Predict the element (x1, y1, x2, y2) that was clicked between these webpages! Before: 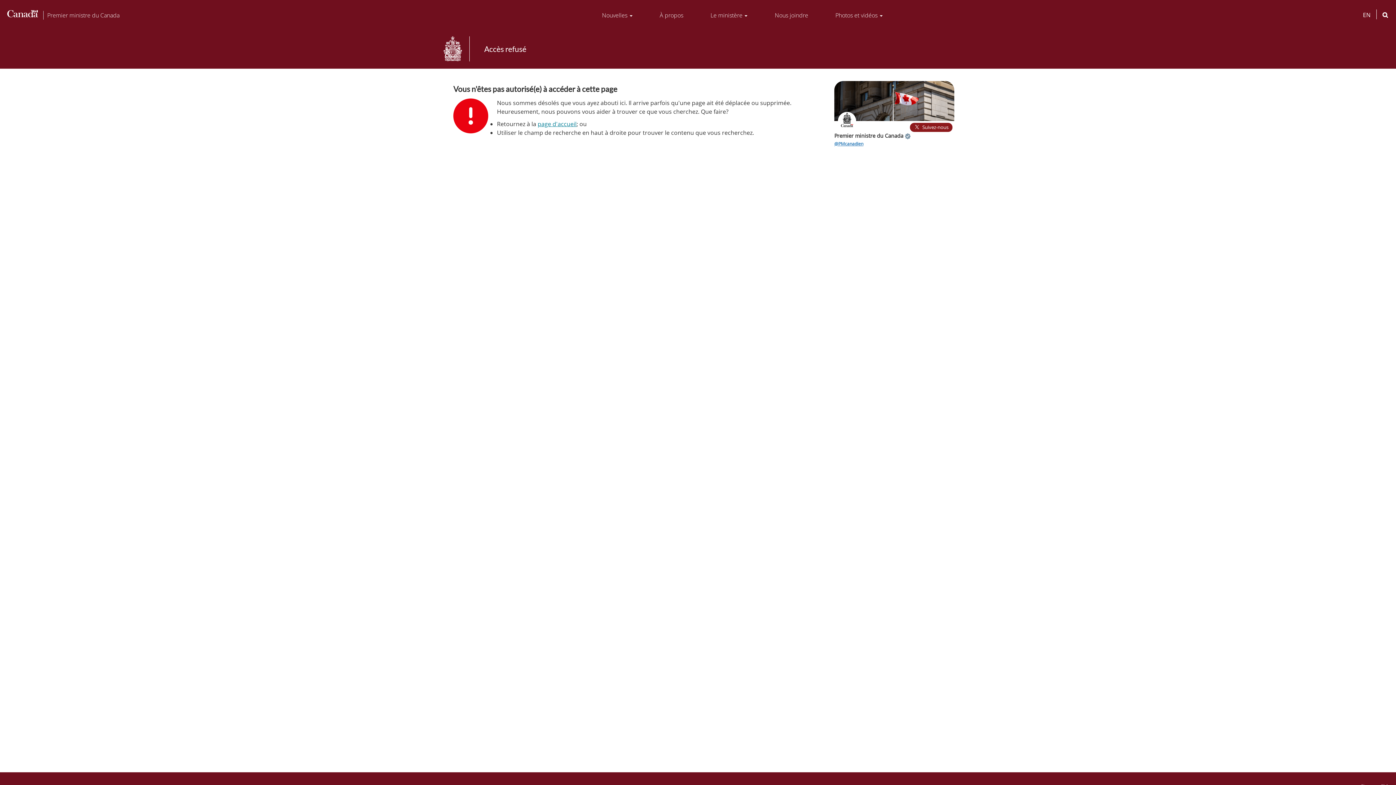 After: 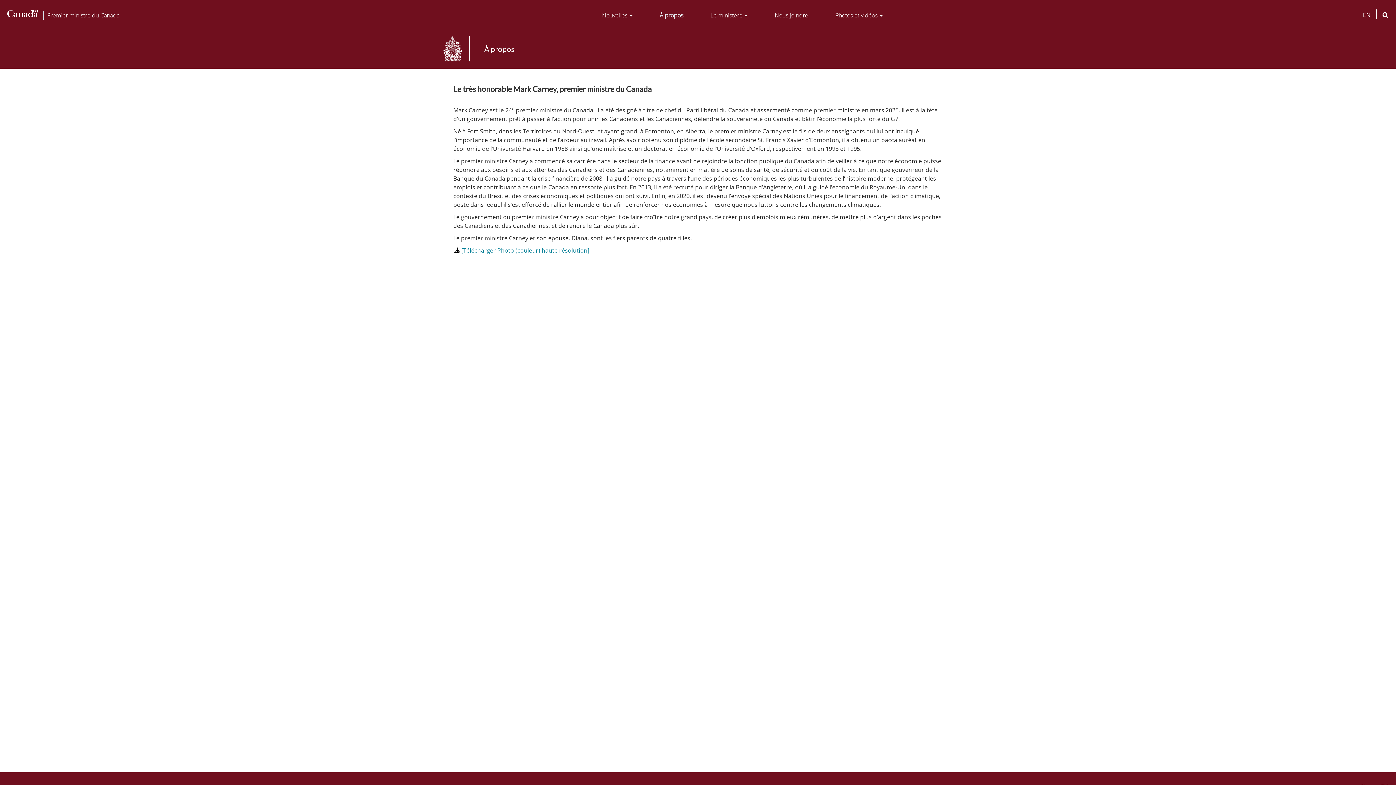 Action: bbox: (656, 7, 687, 23) label: À propos